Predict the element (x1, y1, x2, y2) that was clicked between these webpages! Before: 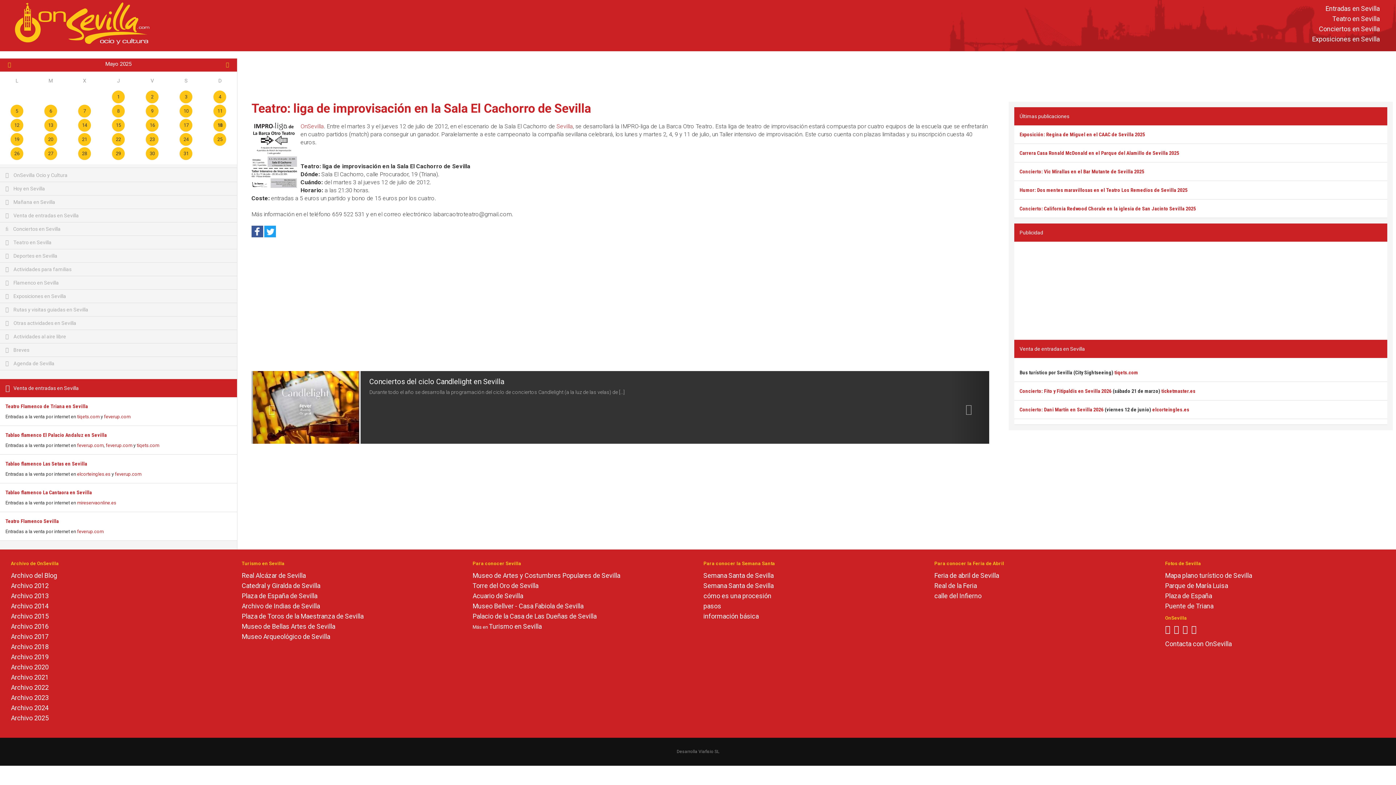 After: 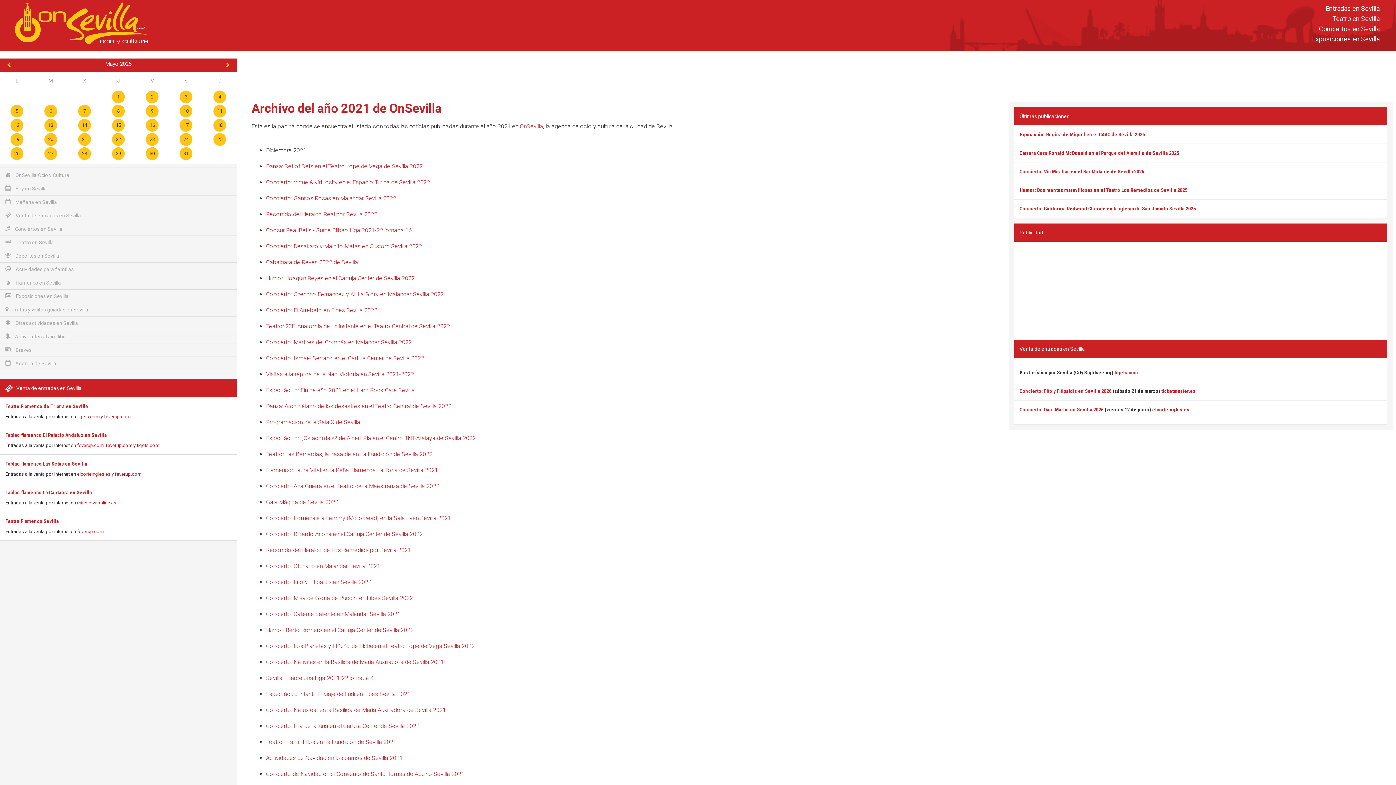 Action: bbox: (10, 673, 48, 681) label: Archivo 2021